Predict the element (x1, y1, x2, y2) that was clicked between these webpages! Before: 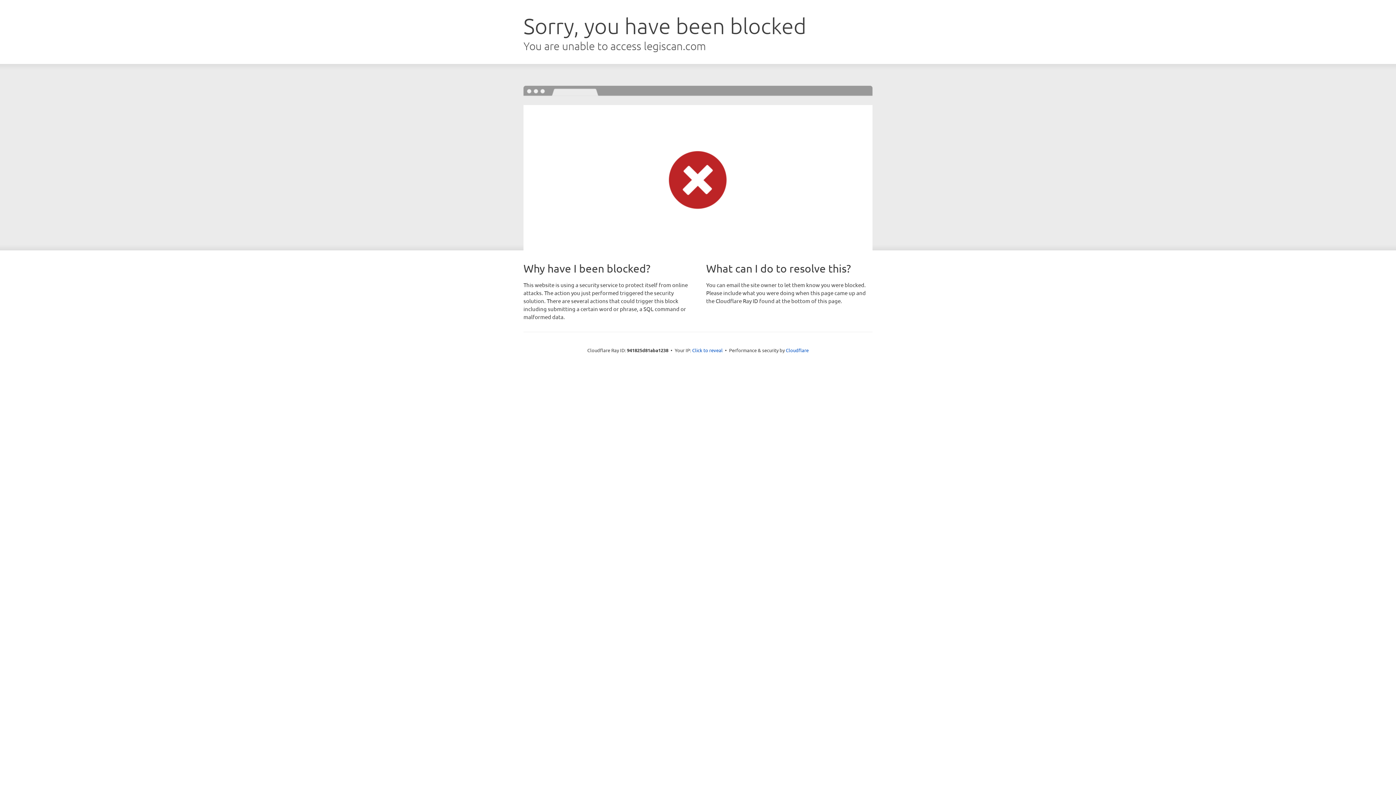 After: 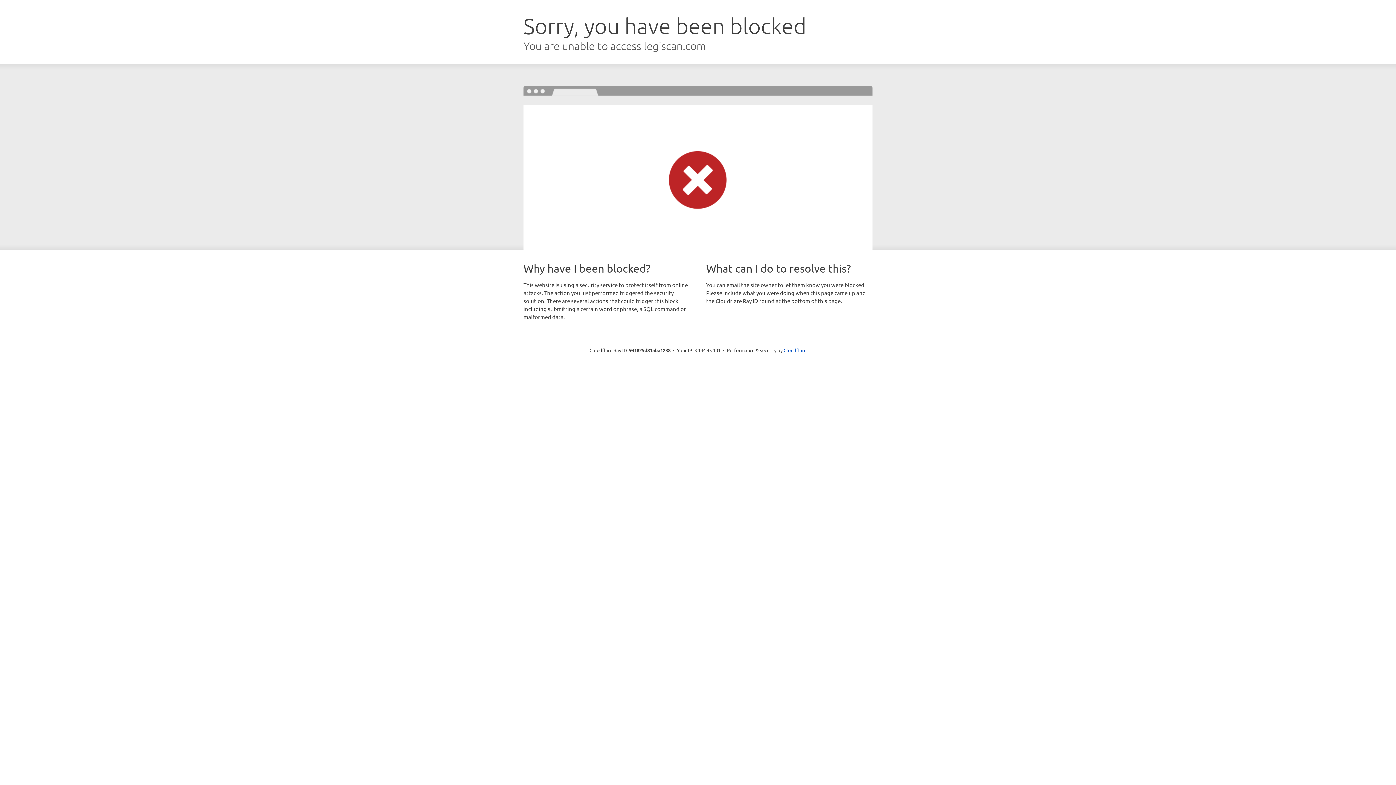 Action: label: Click to reveal bbox: (692, 346, 722, 353)